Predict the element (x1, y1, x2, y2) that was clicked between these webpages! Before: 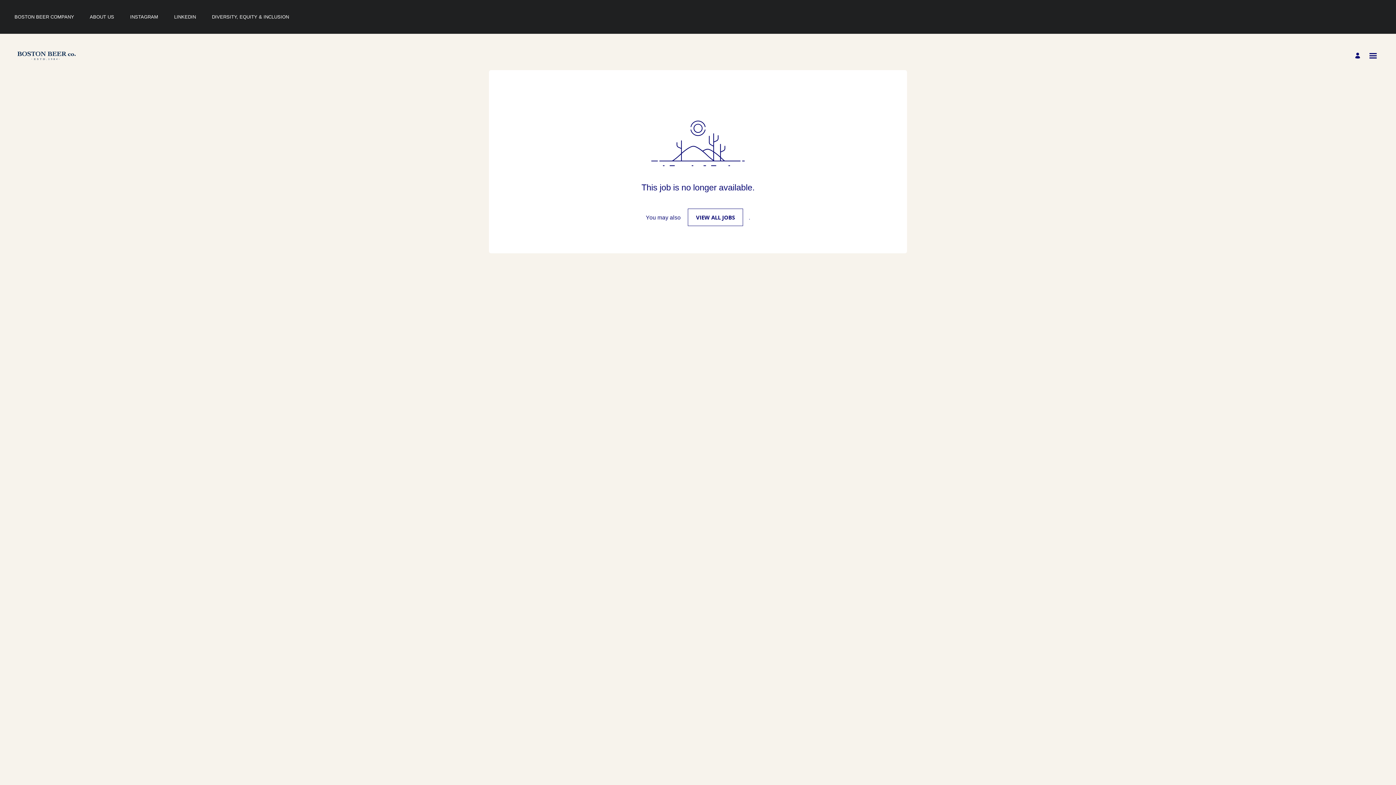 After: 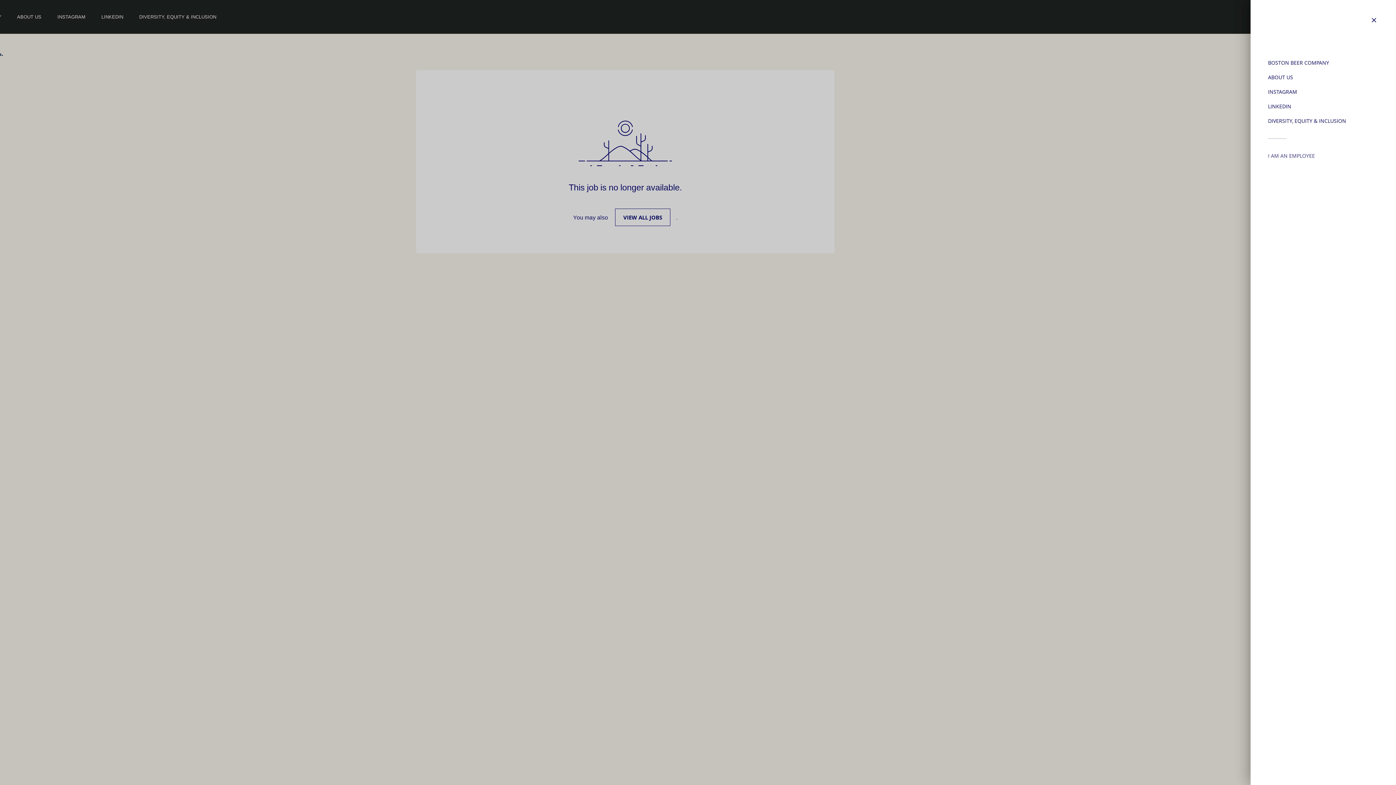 Action: label: Open menu bbox: (1368, 51, 1378, 60)